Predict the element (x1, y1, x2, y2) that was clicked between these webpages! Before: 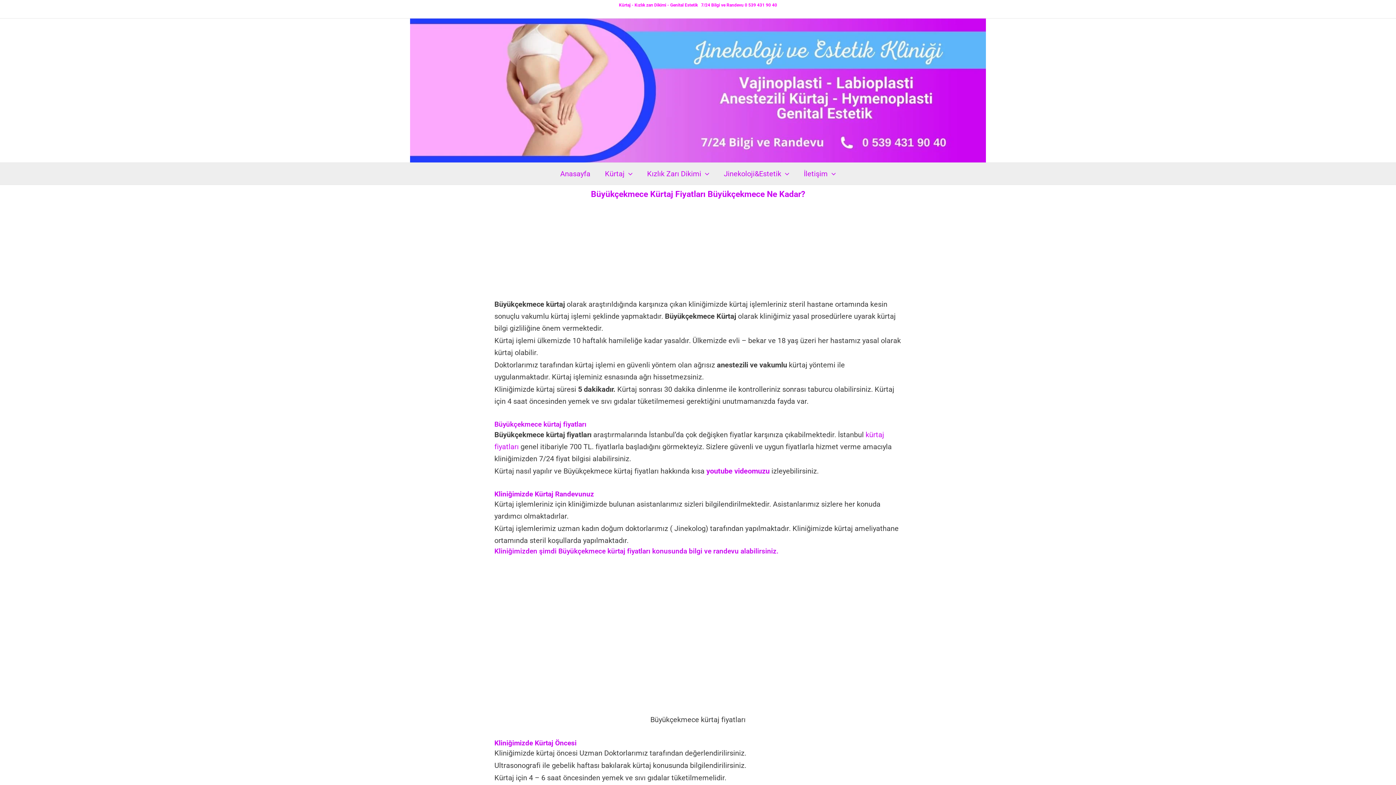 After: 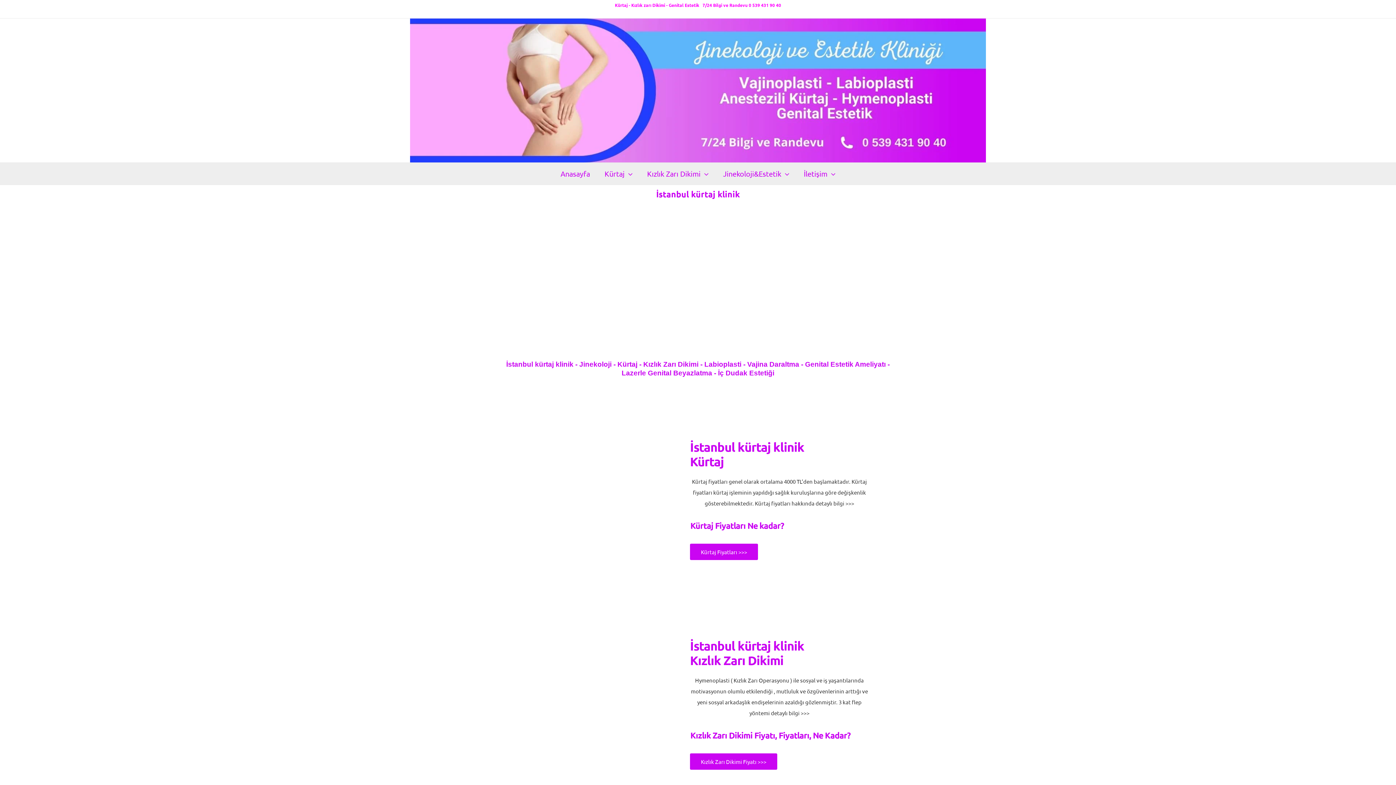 Action: bbox: (553, 162, 597, 184) label: Anasayfa